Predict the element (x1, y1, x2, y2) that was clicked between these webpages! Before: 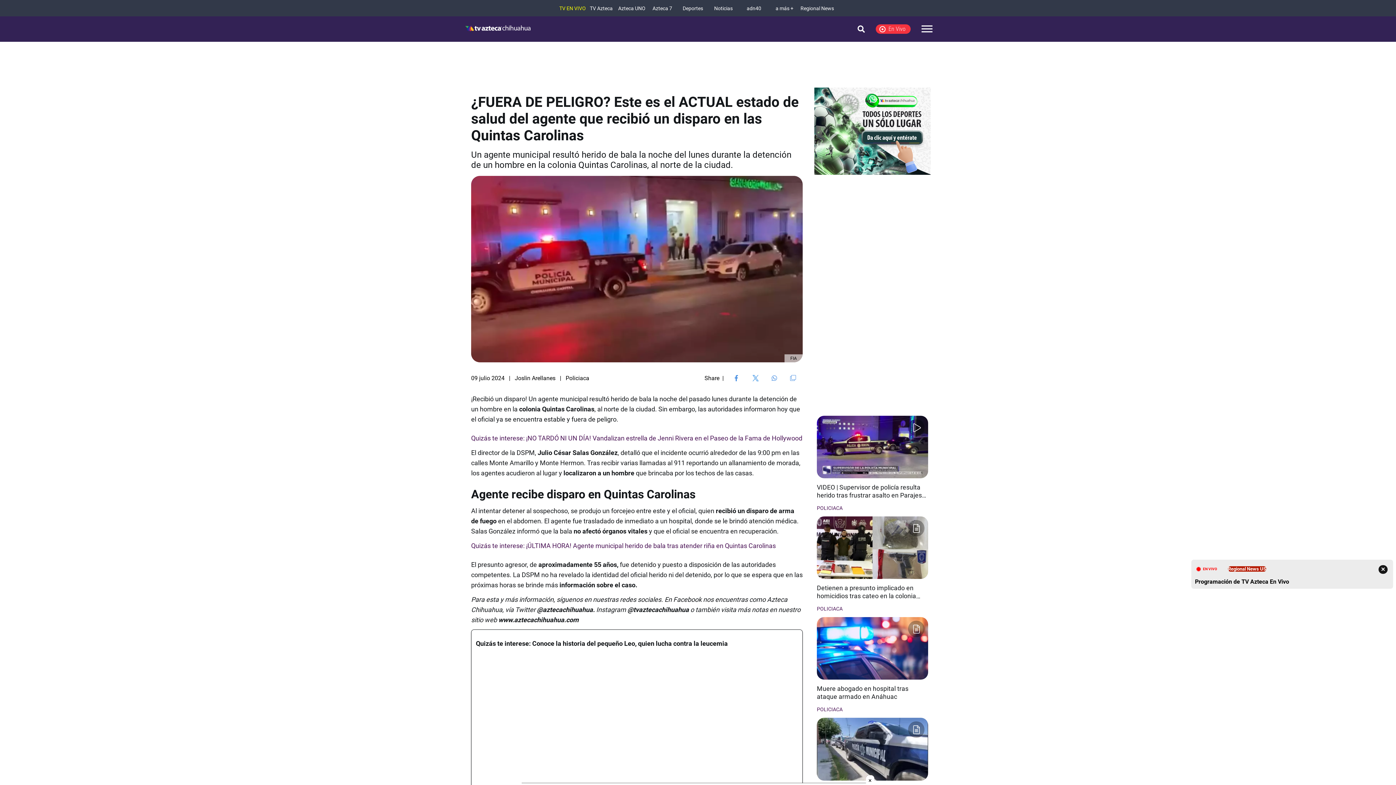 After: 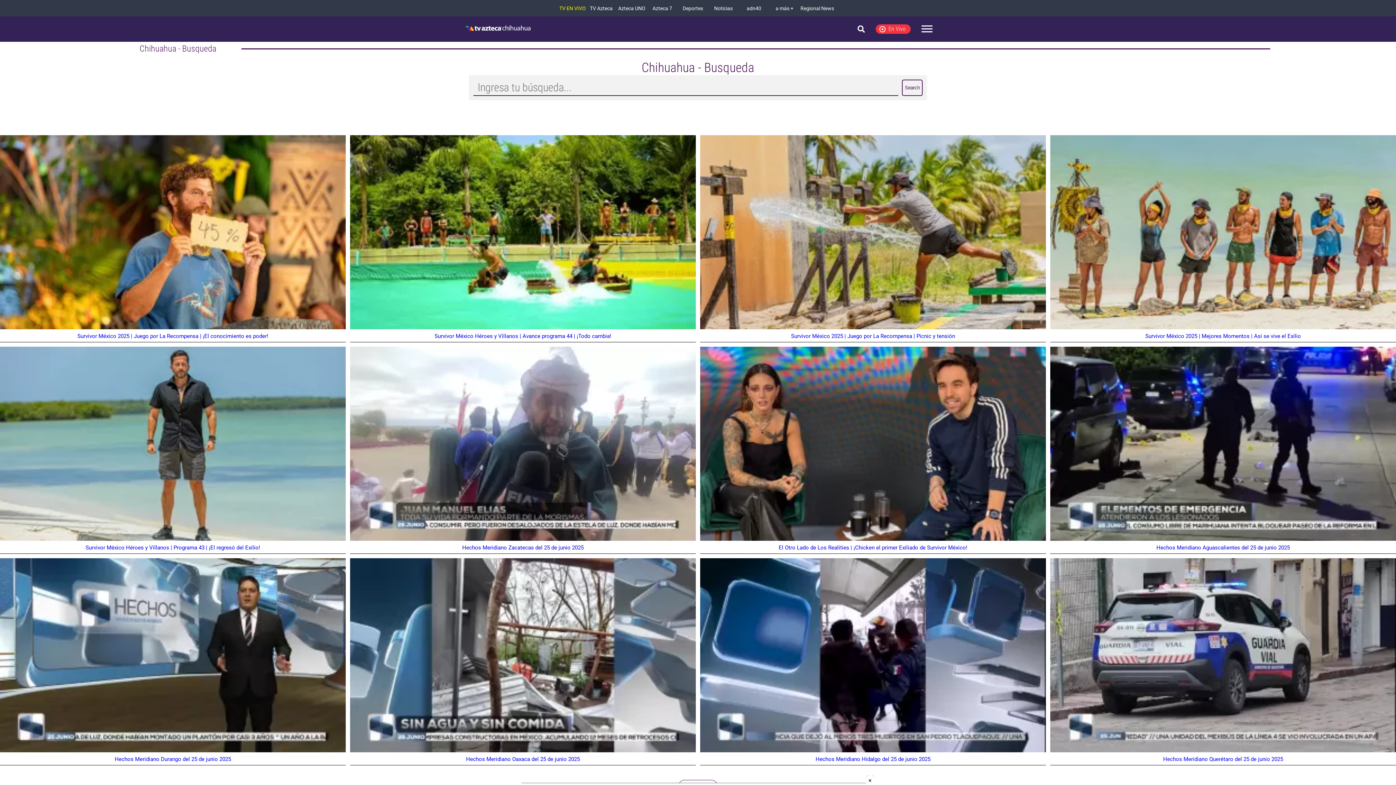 Action: label: Search bbox: (833, 16, 852, 41)